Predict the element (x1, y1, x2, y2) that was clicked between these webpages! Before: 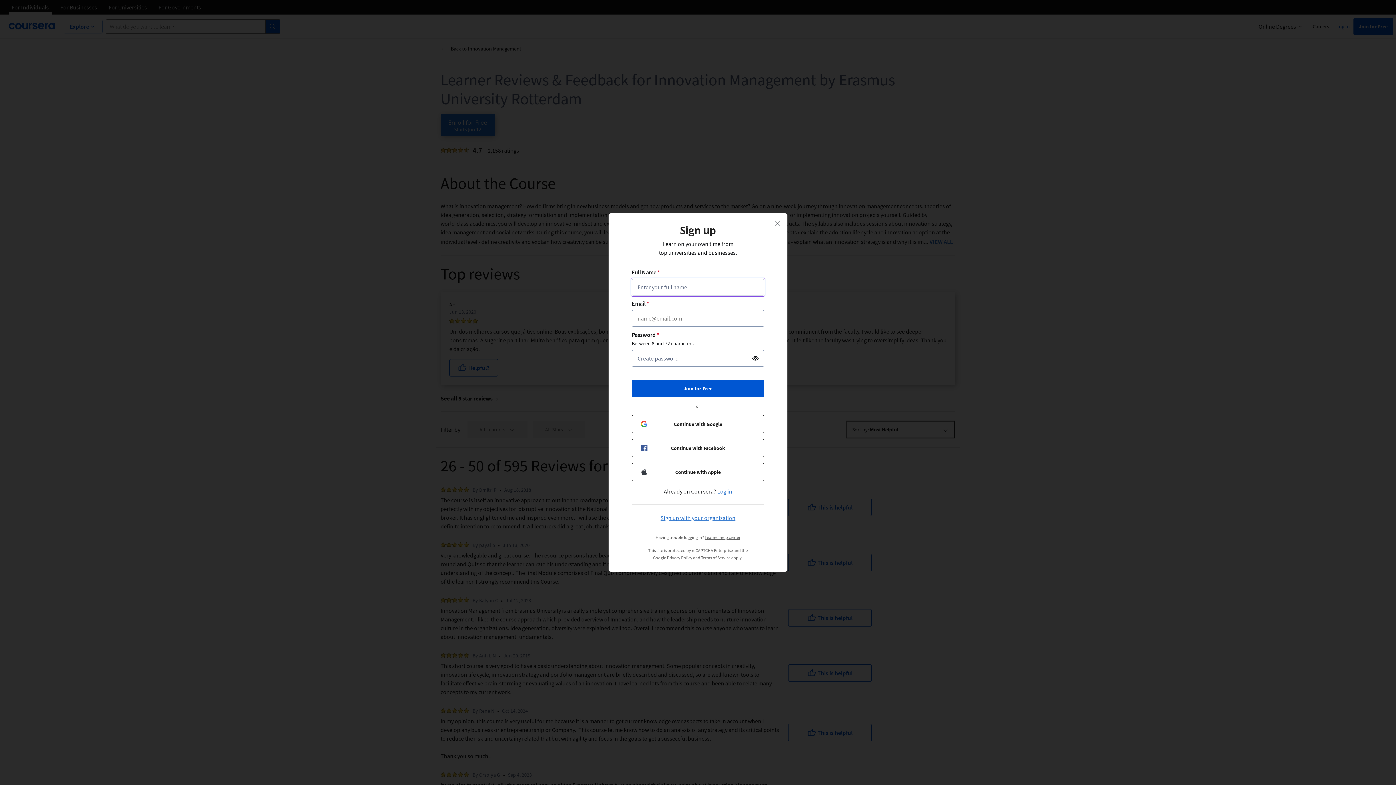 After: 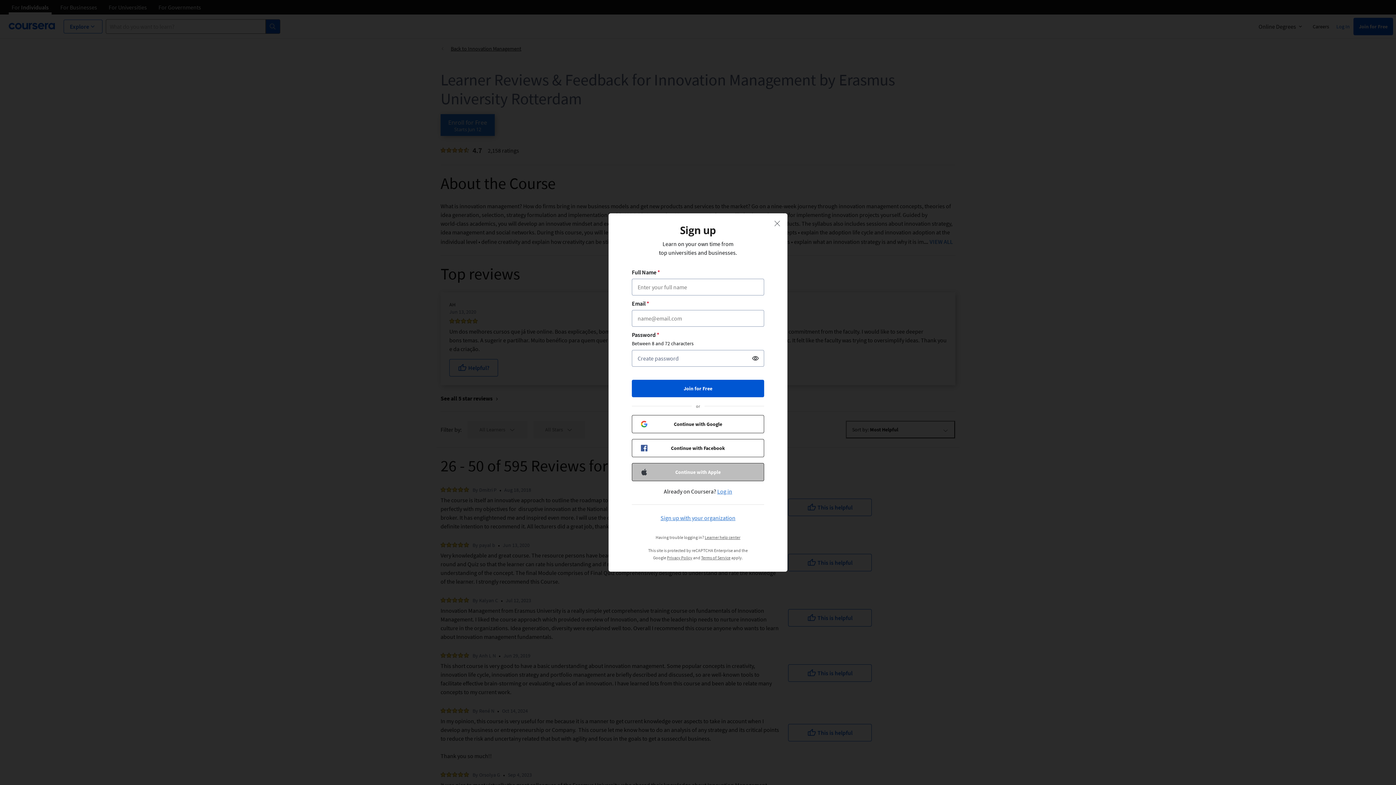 Action: label: Continue with Apple bbox: (632, 463, 764, 481)